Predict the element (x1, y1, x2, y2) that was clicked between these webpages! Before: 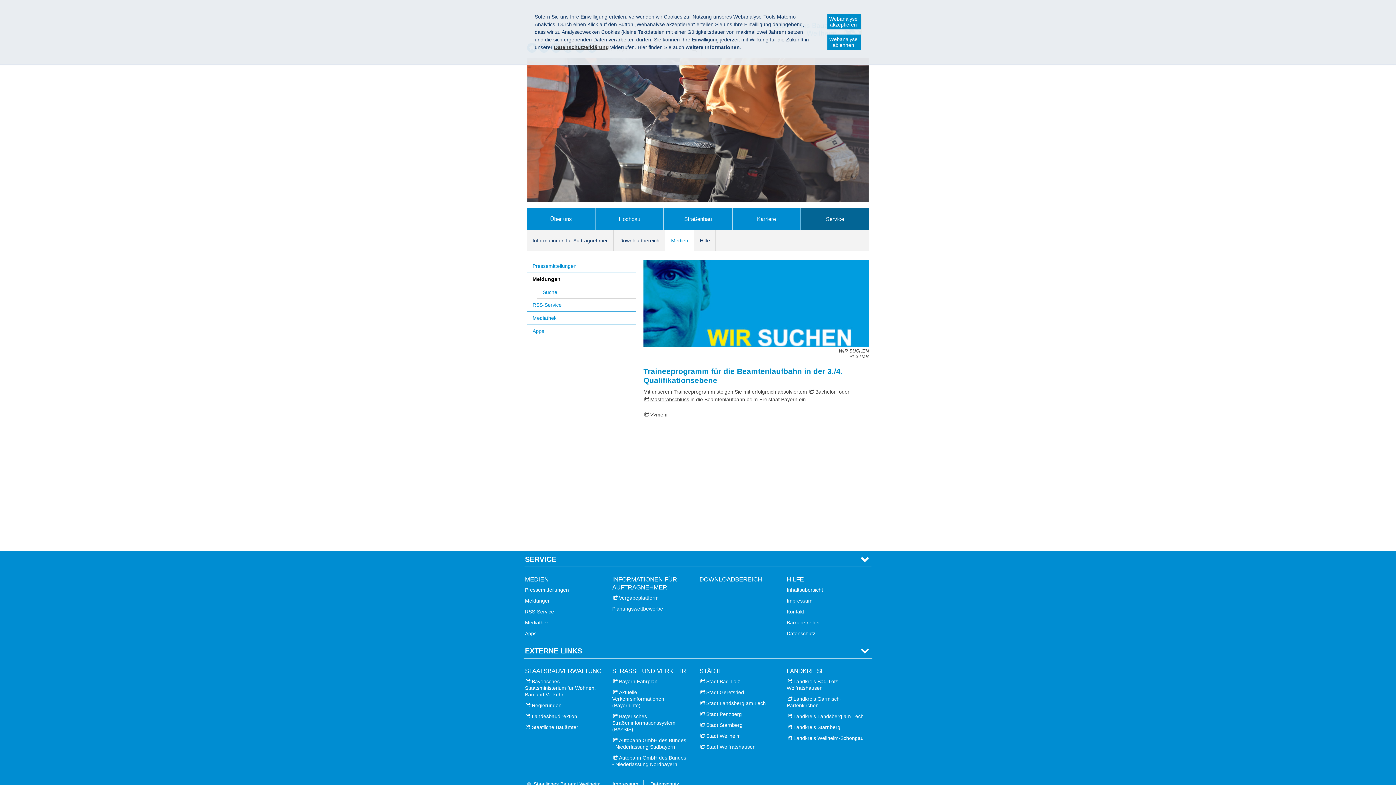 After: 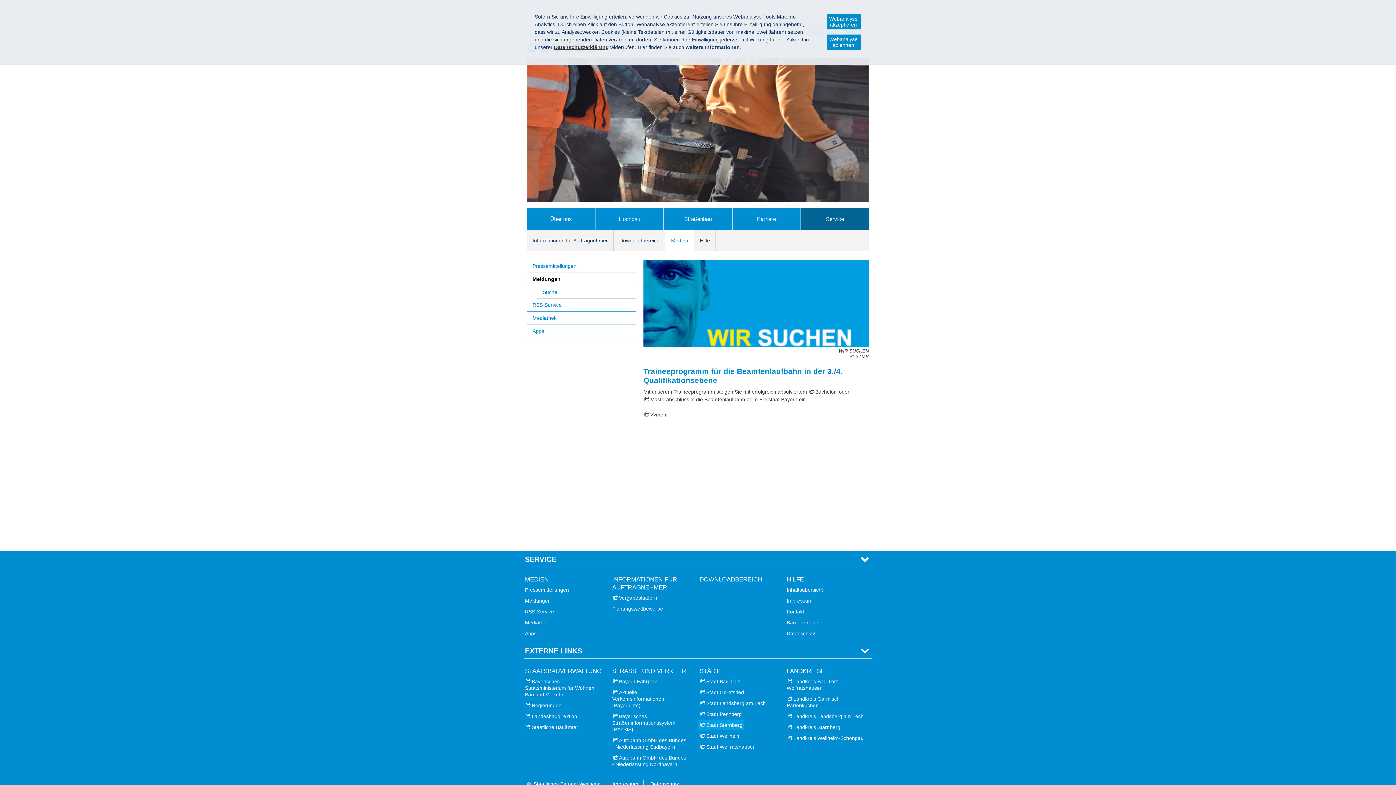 Action: bbox: (698, 720, 744, 730) label: Stadt Starnberg